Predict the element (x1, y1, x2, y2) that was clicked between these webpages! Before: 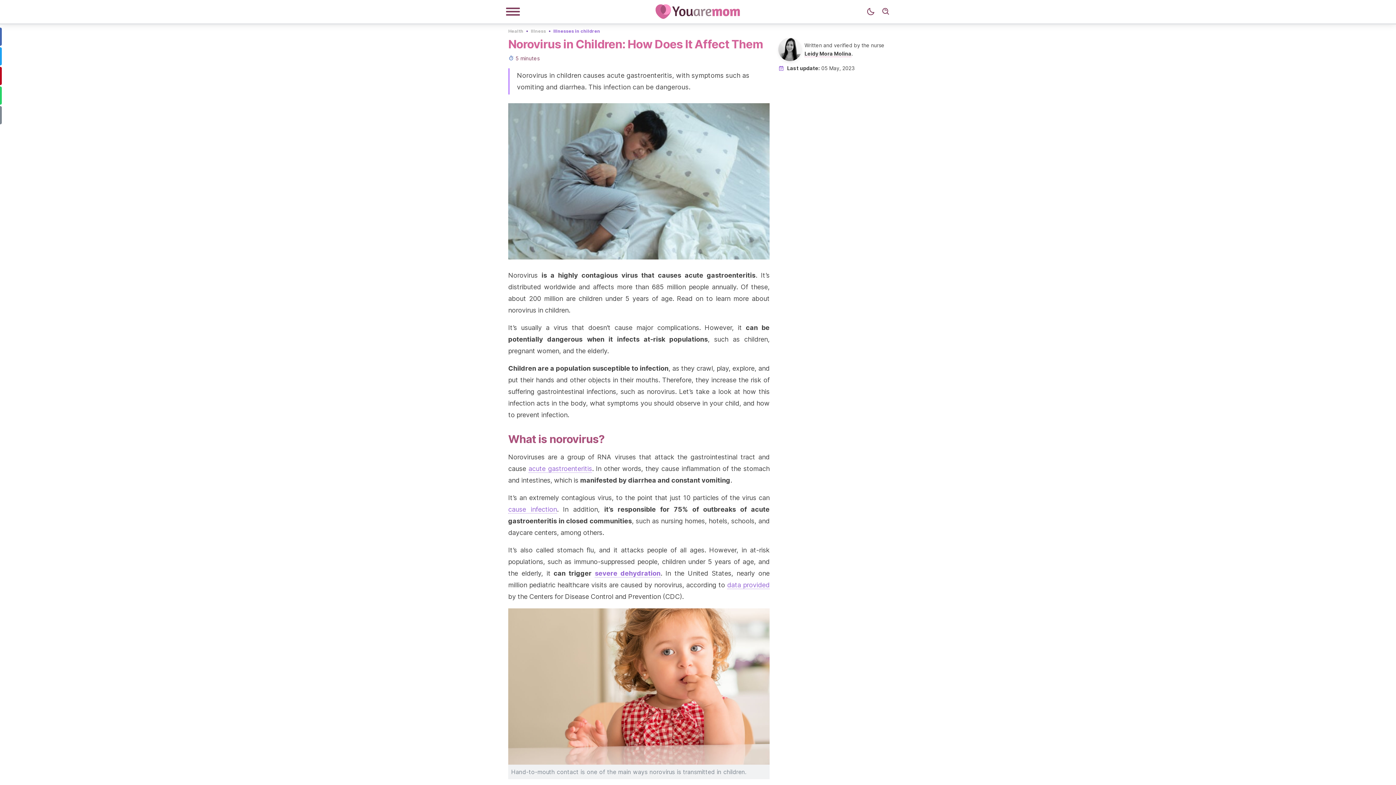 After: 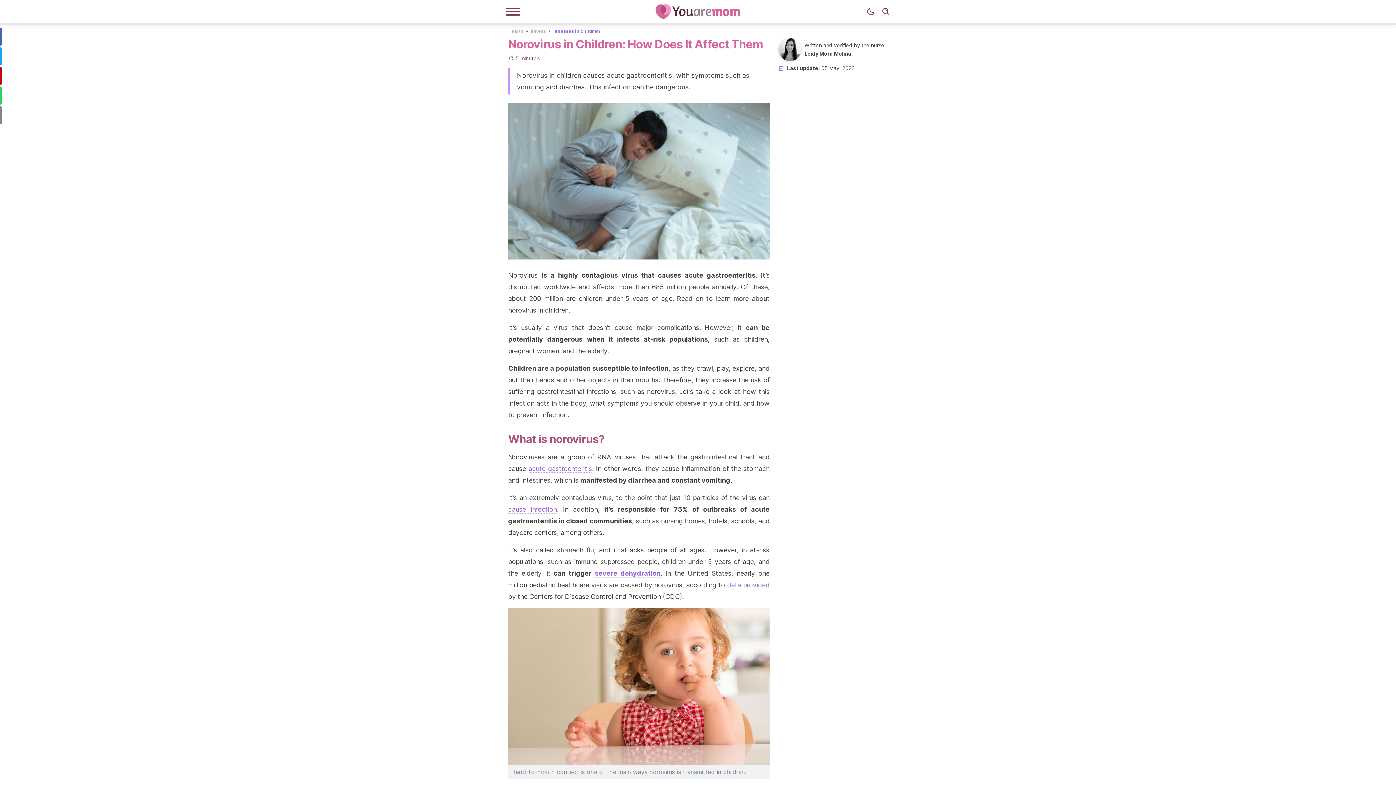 Action: label: data provided bbox: (727, 581, 769, 589)